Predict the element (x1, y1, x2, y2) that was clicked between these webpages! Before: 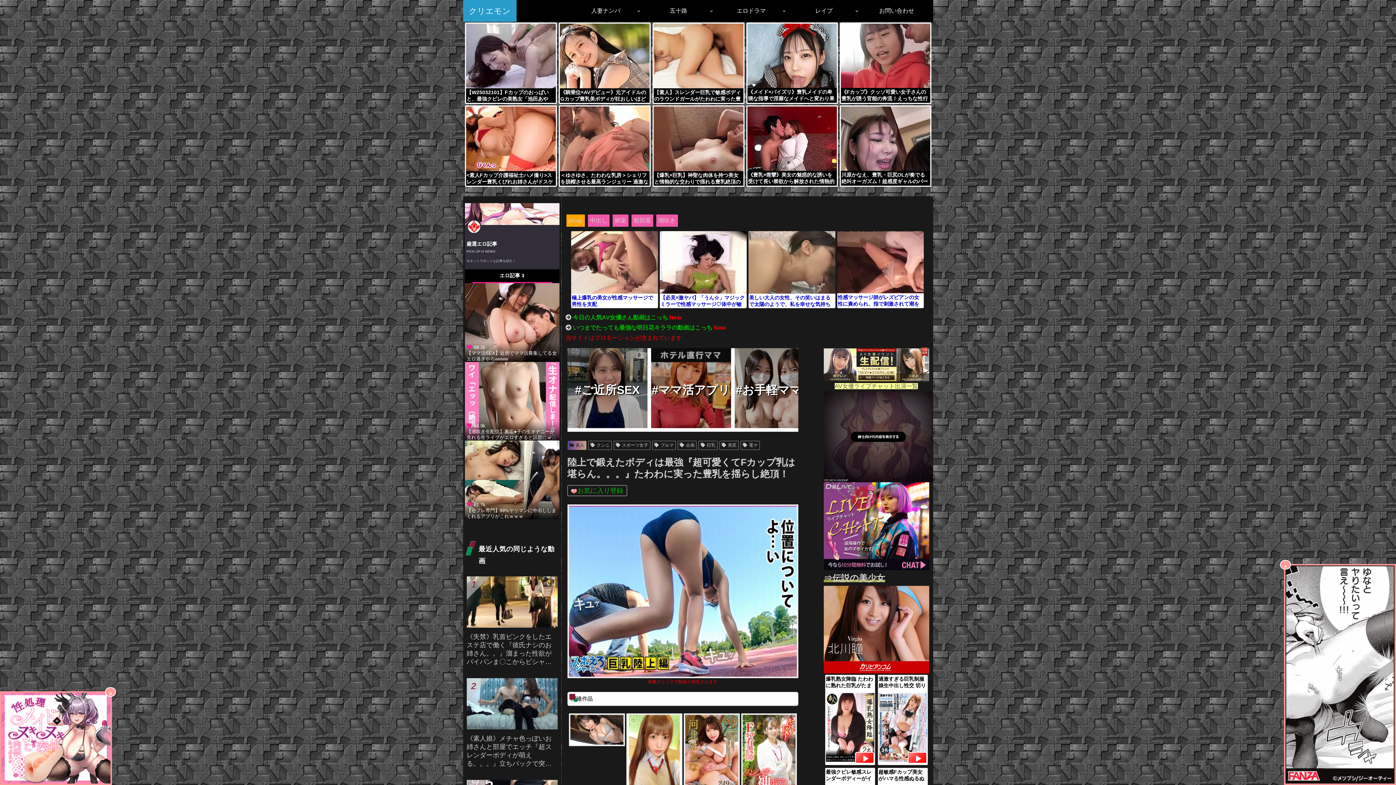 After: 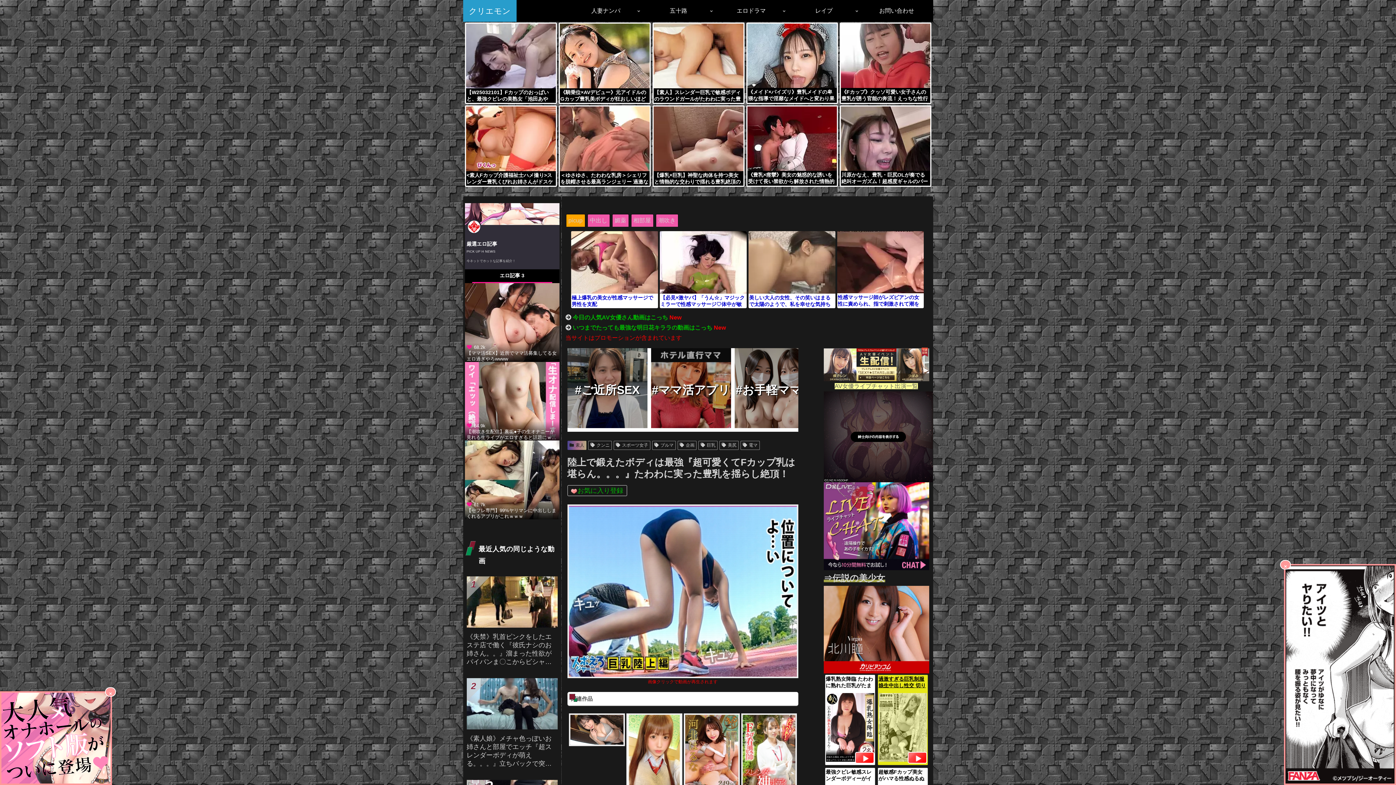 Action: bbox: (878, 676, 927, 765) label: 過激すぎる巨乳制服娘生中出し性交 切り抜きまとめ動画BEST Selection 04